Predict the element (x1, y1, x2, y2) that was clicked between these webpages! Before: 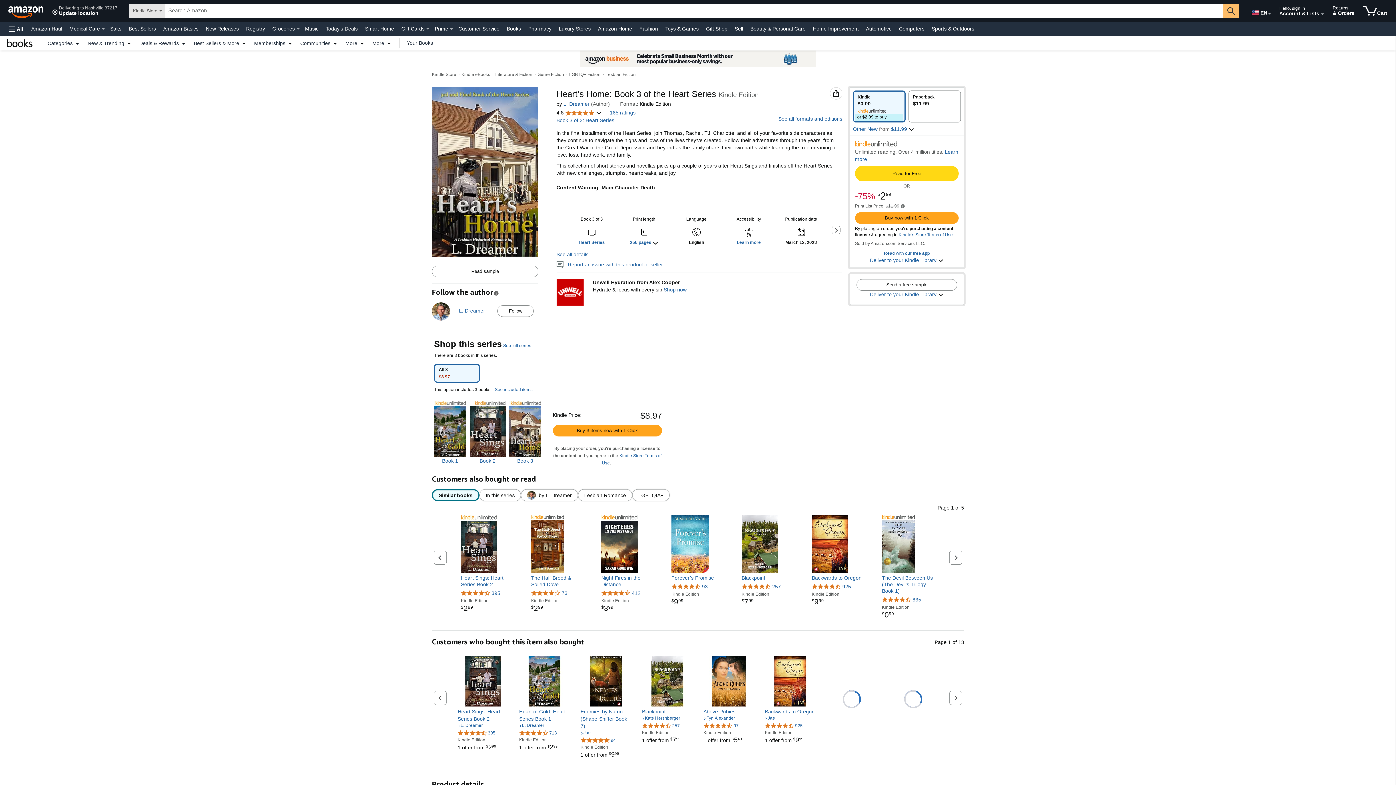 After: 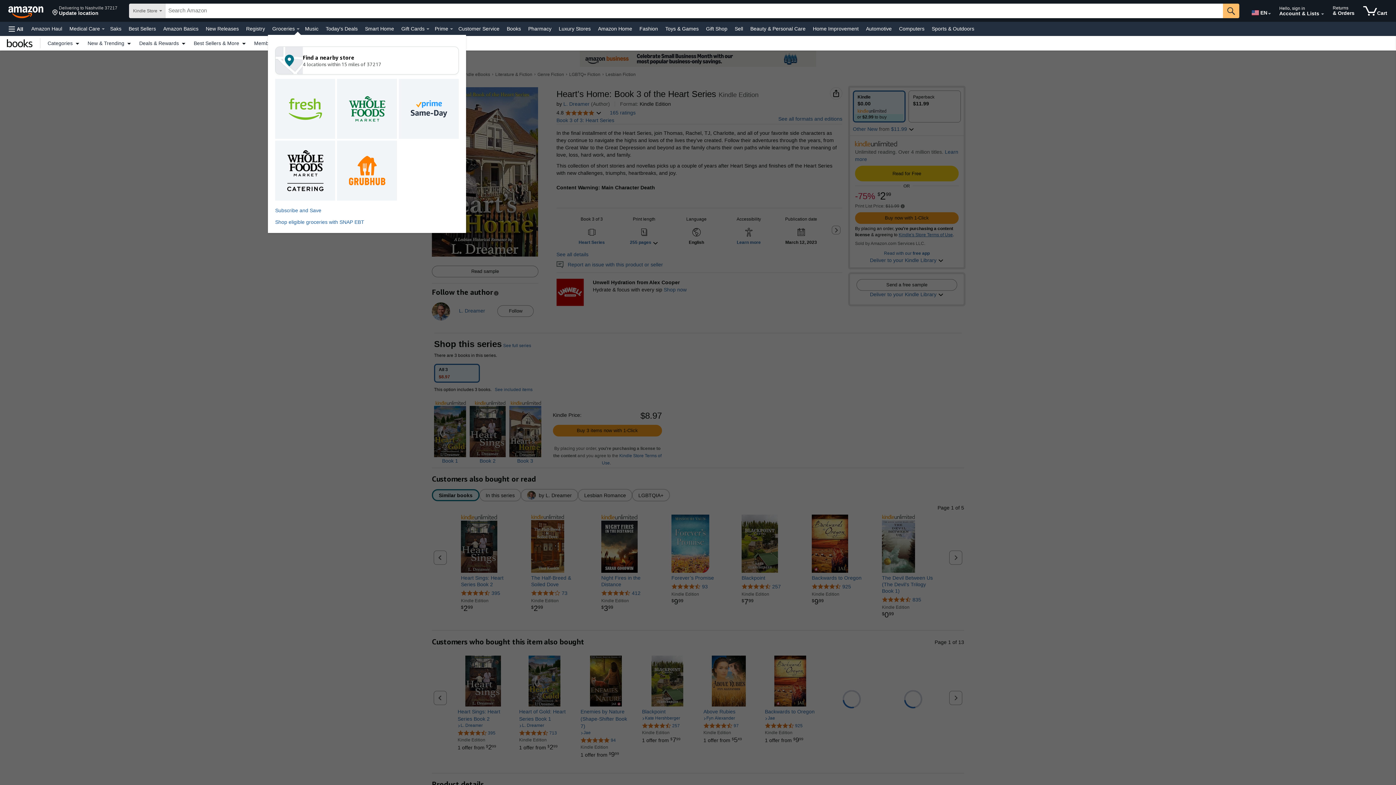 Action: label: Groceries Details bbox: (296, 28, 299, 29)